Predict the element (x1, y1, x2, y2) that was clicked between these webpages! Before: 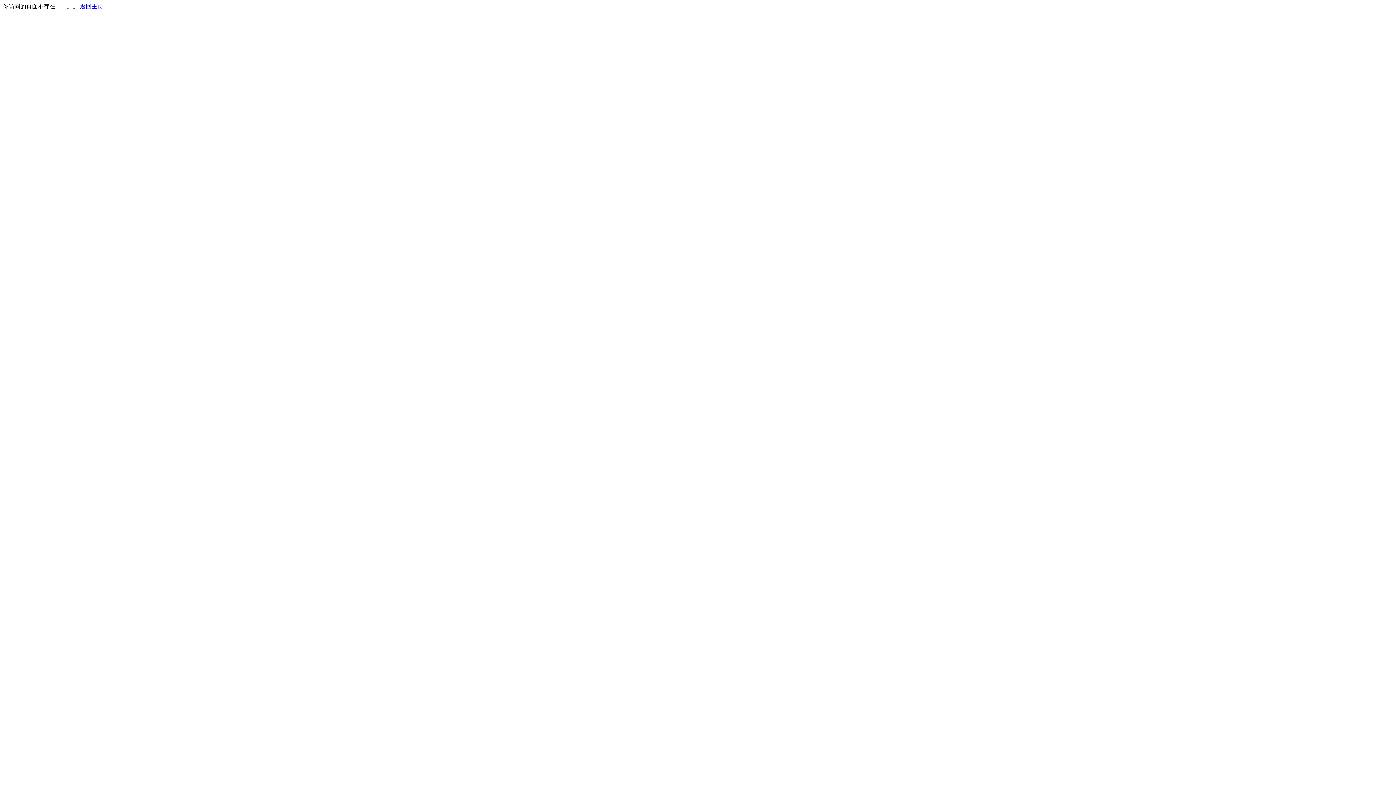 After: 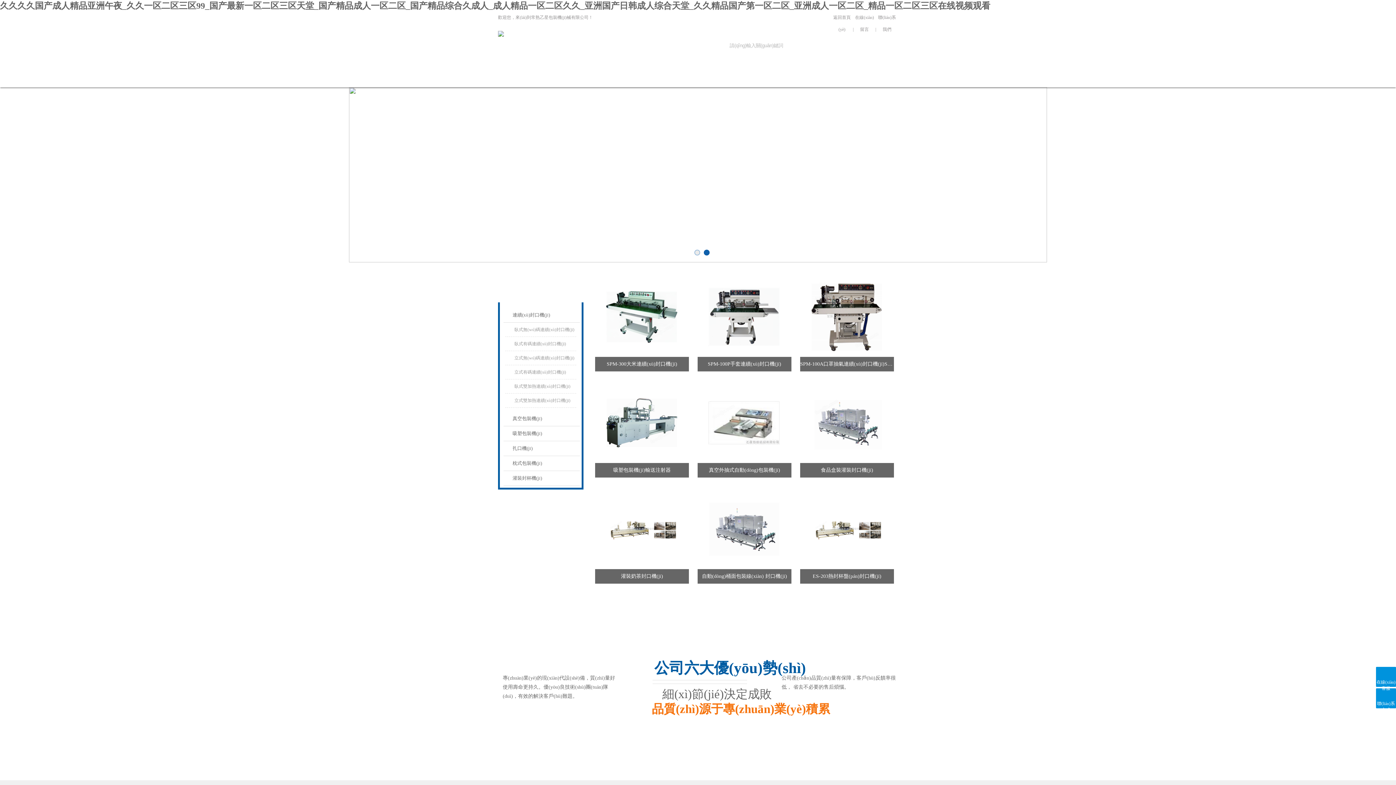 Action: bbox: (80, 3, 103, 9) label: 返回主页